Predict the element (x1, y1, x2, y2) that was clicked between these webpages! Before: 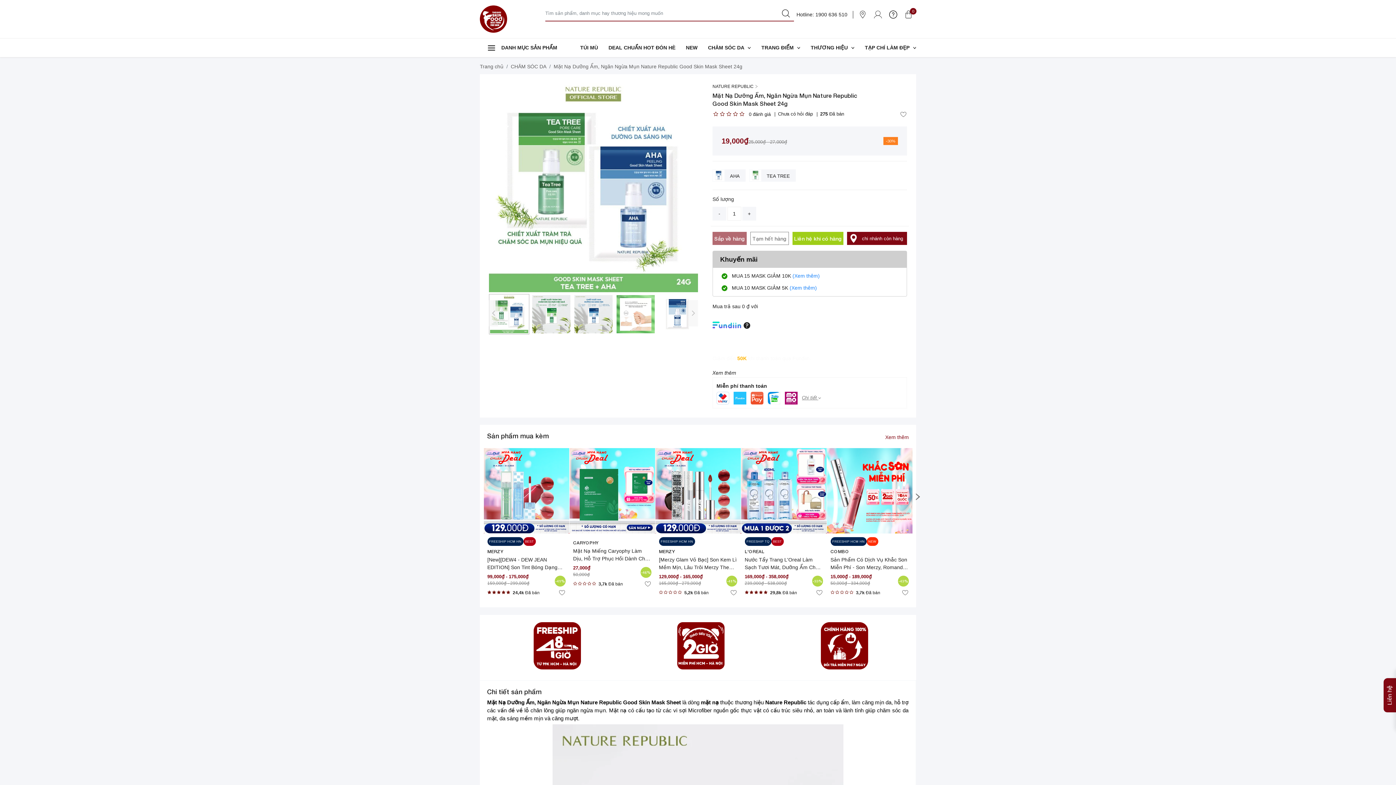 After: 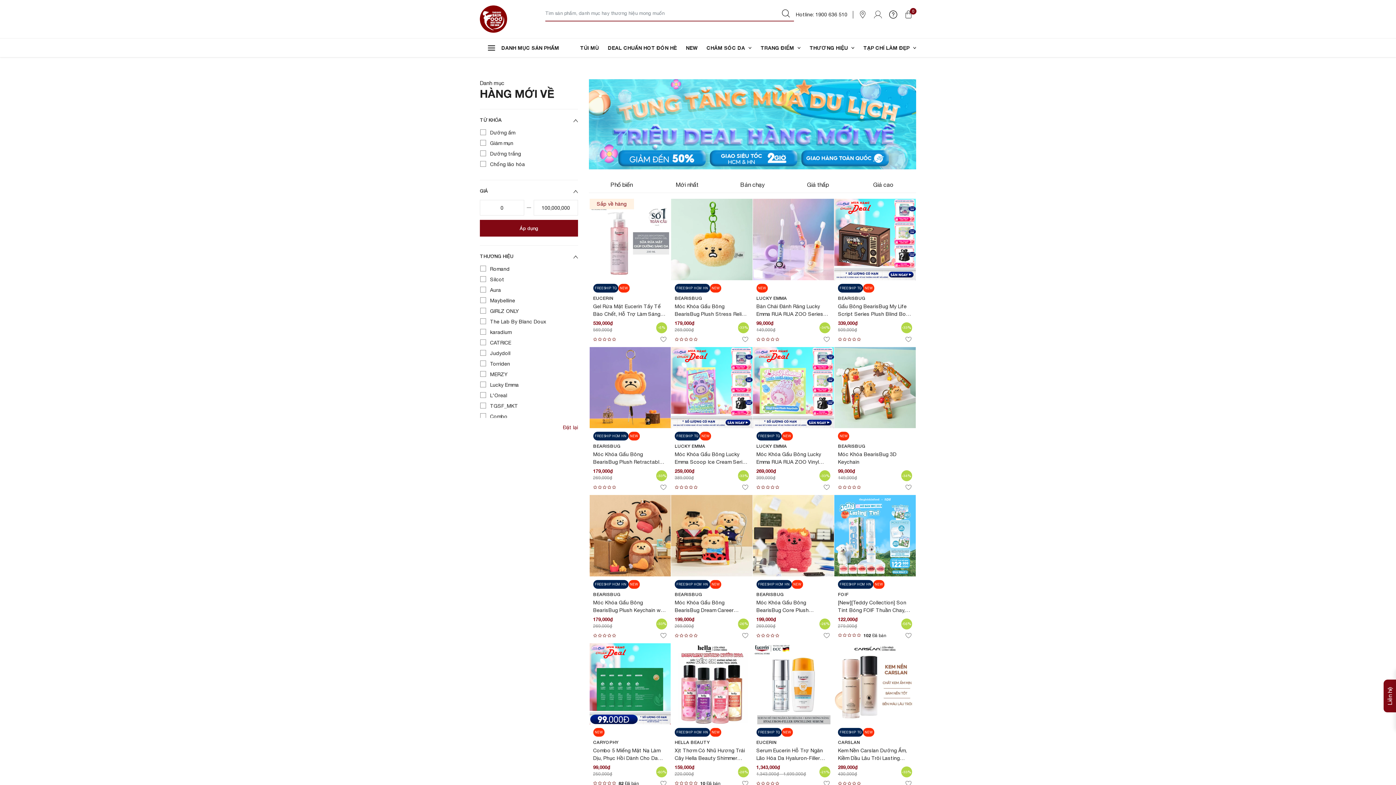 Action: label: NEW bbox: (686, 38, 697, 57)